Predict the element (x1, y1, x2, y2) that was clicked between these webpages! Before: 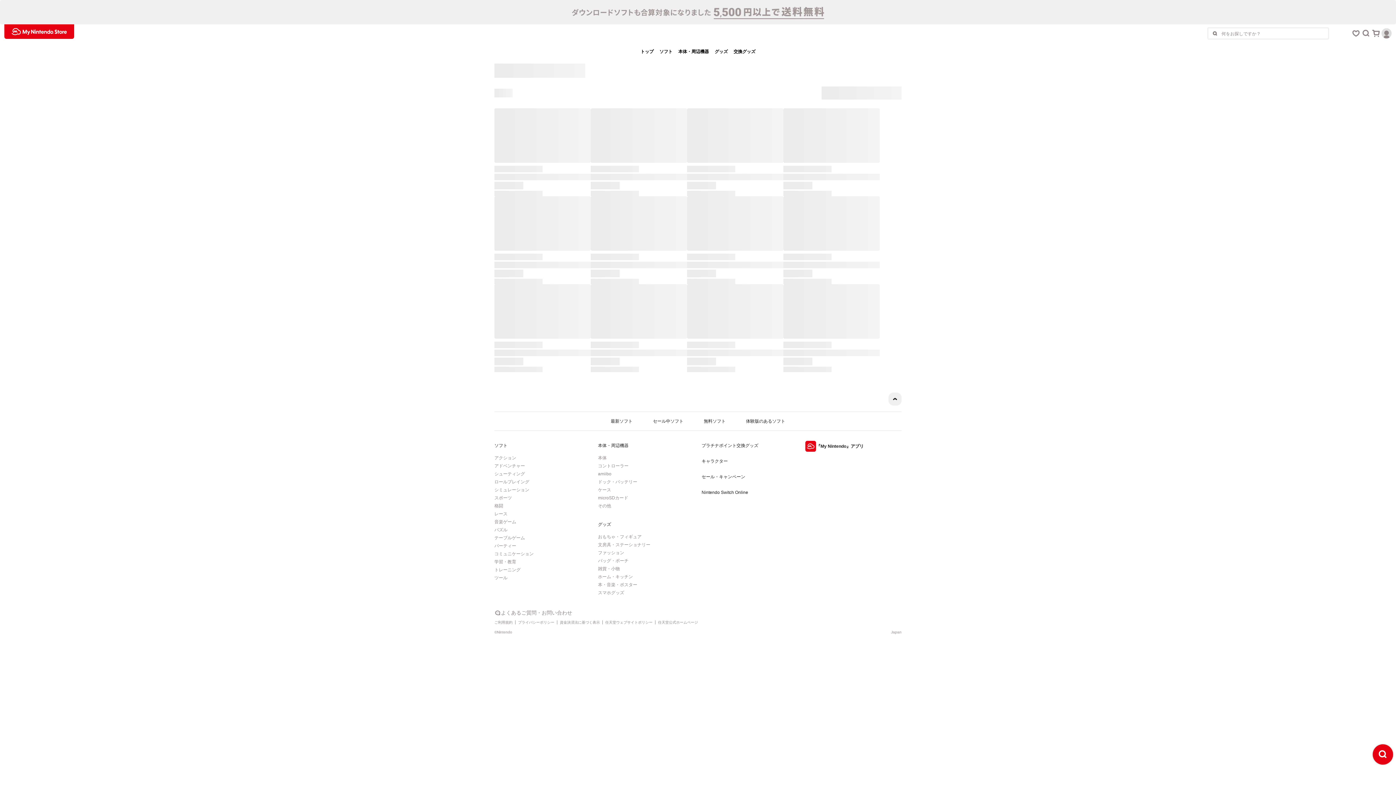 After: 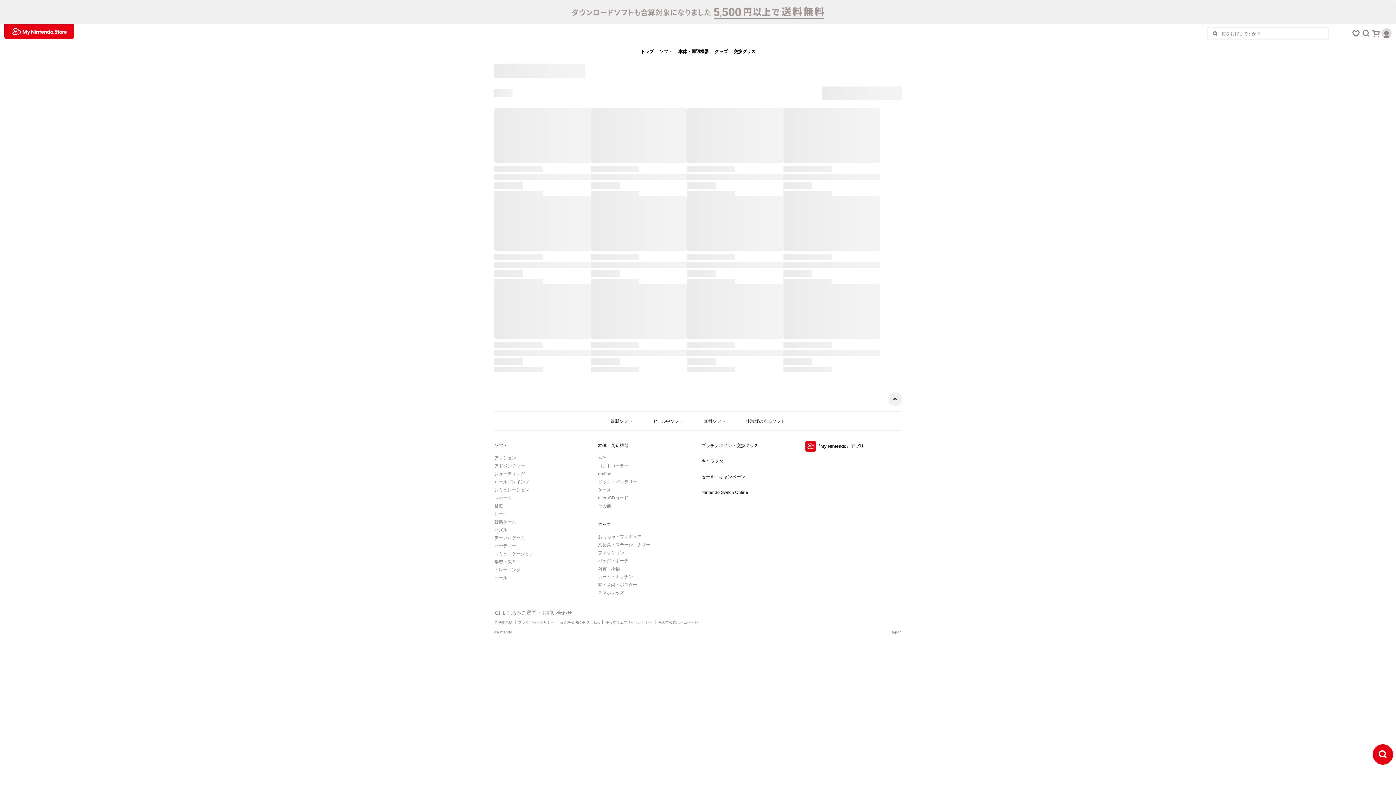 Action: label: 雑貨・小物 bbox: (598, 565, 676, 572)